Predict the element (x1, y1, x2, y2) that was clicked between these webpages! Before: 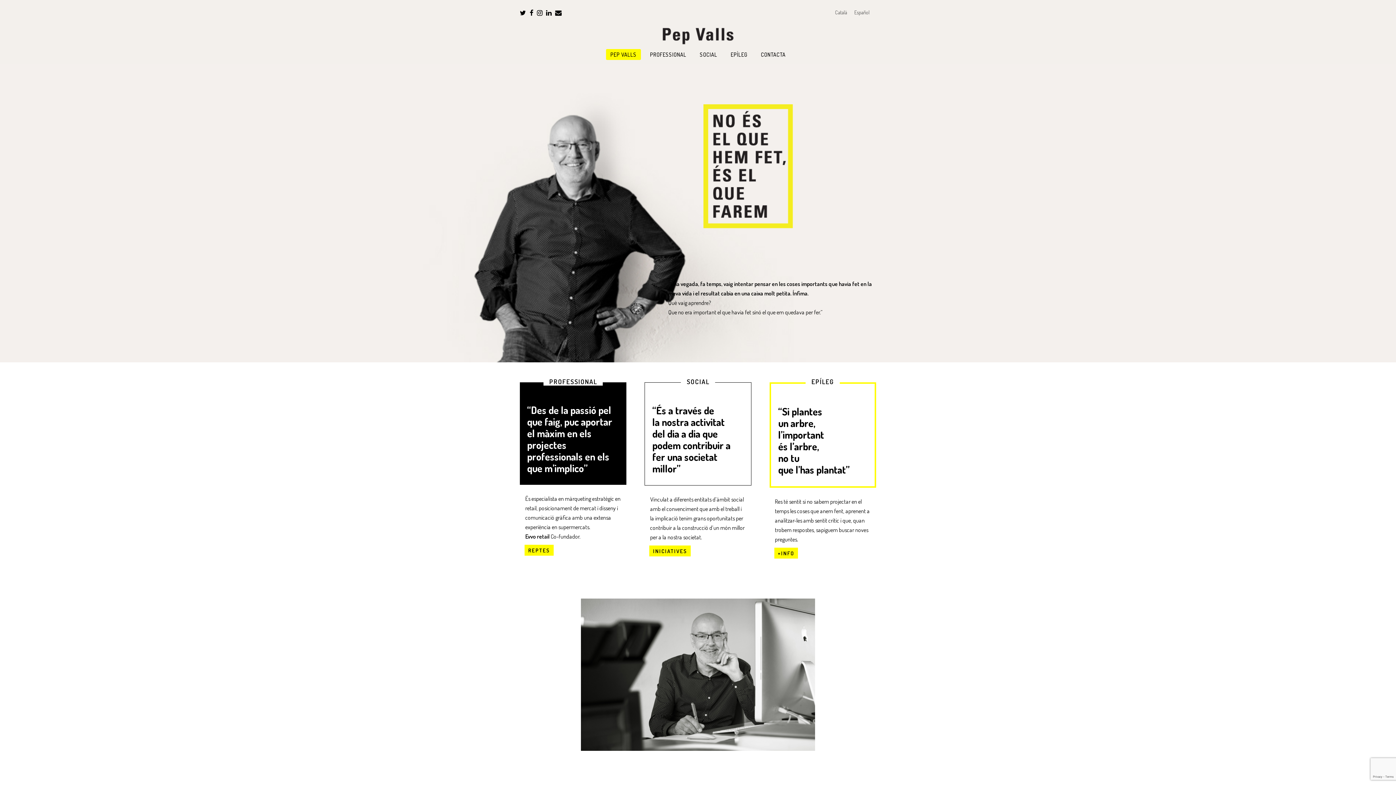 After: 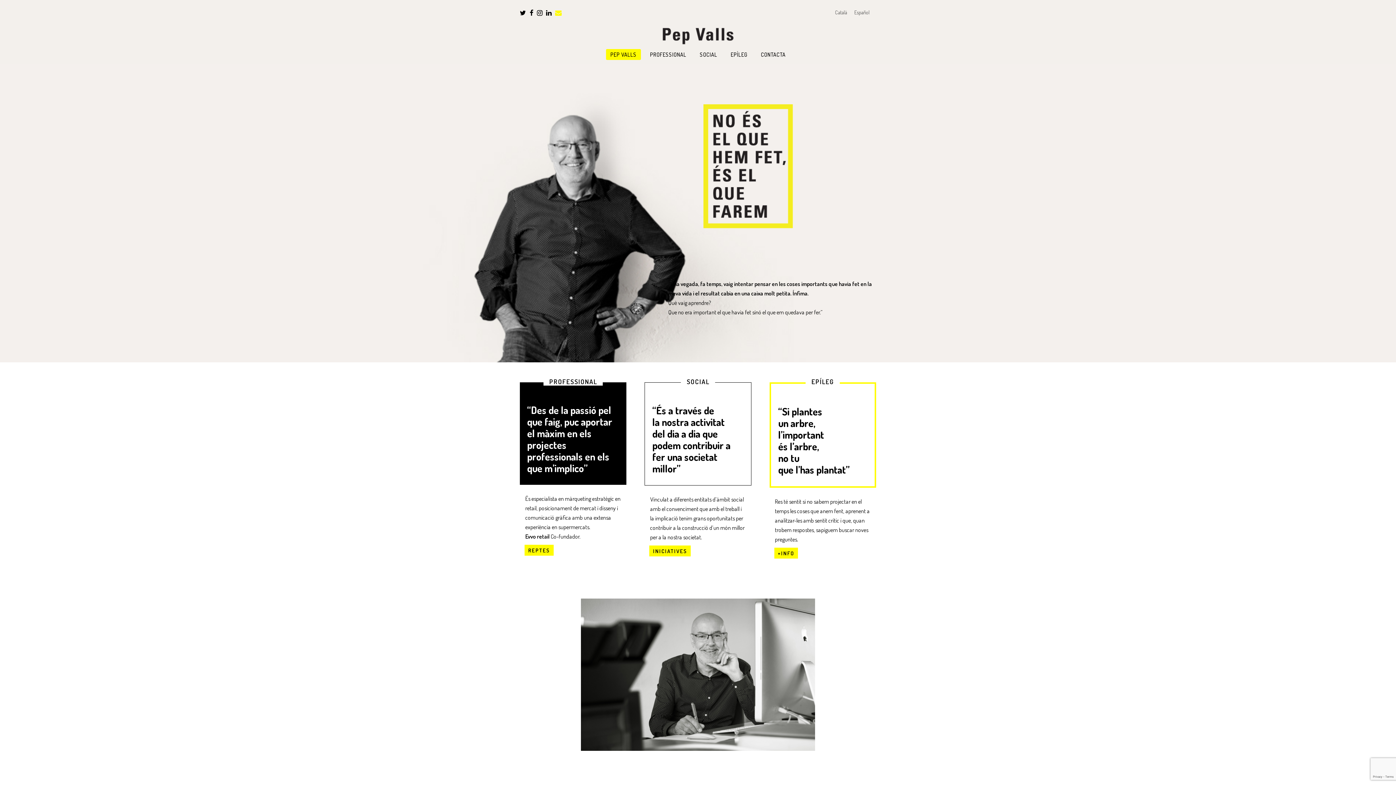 Action: label: Email bbox: (555, 8, 561, 17)